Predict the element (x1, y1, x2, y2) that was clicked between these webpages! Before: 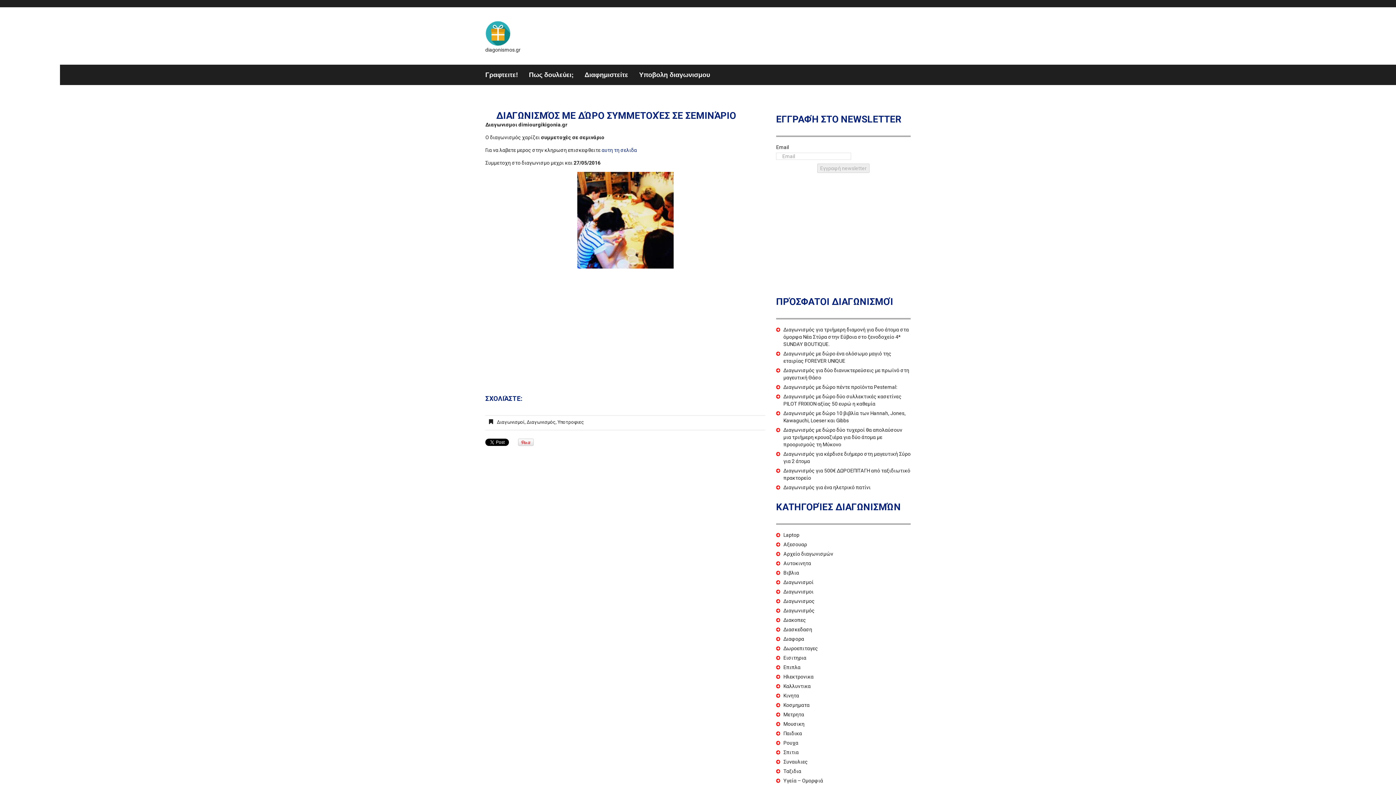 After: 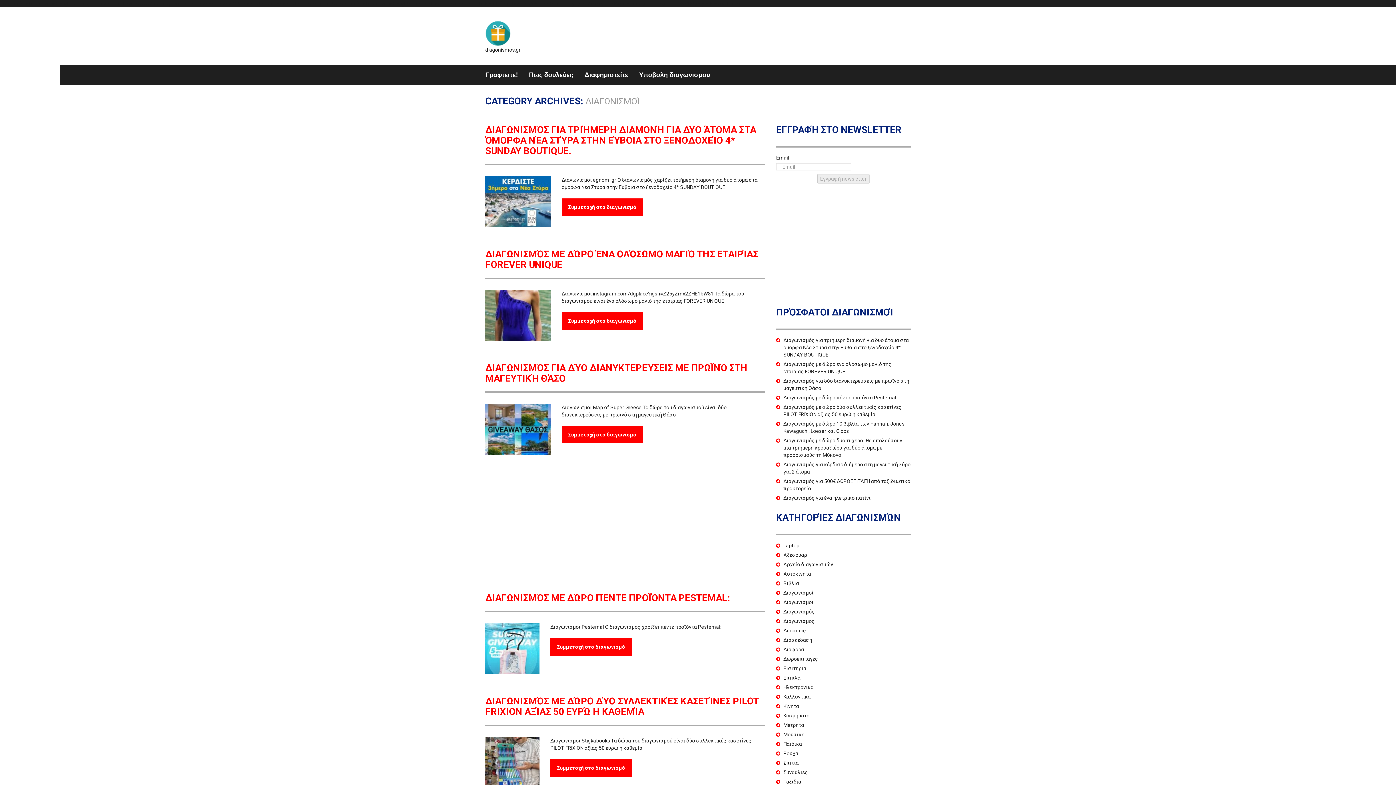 Action: bbox: (783, 579, 813, 585) label: Διαγωνισμοί